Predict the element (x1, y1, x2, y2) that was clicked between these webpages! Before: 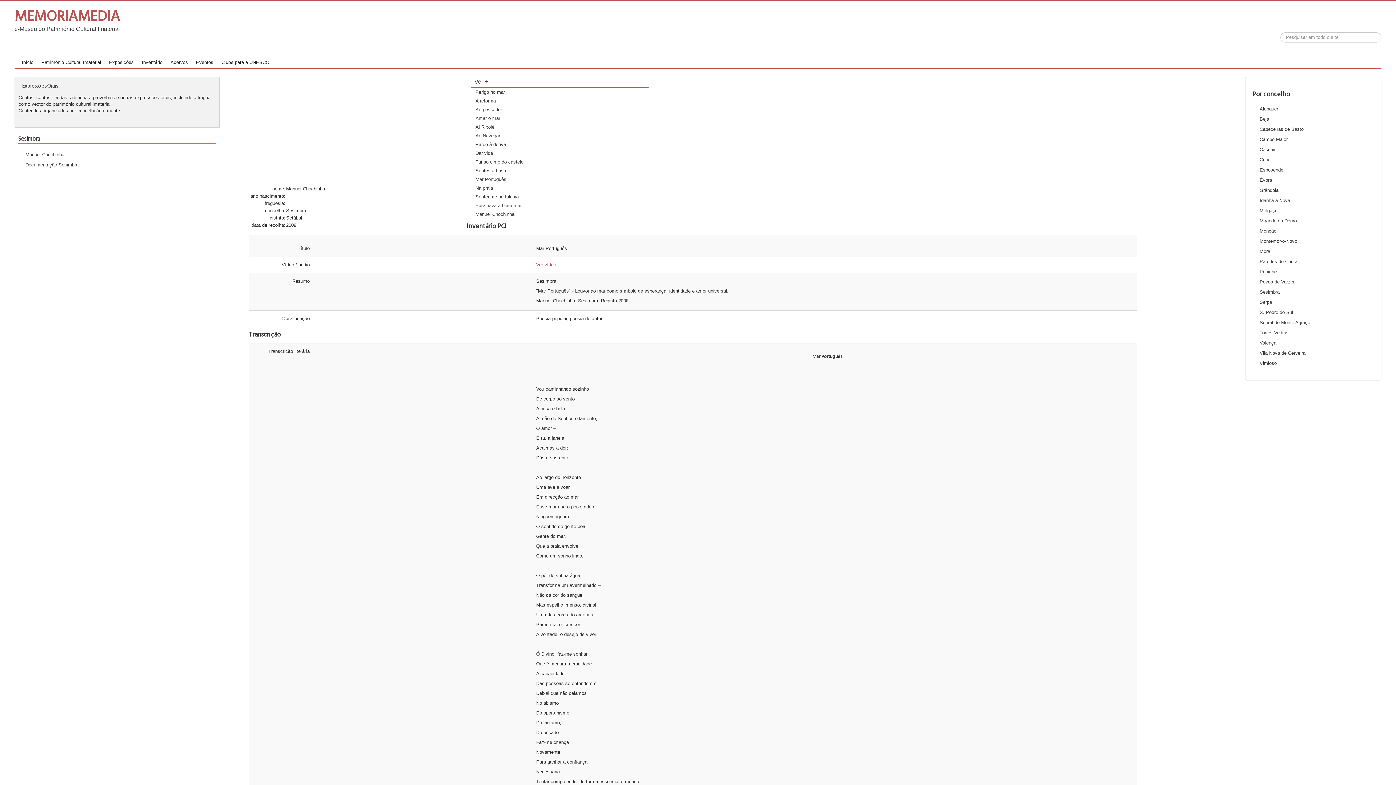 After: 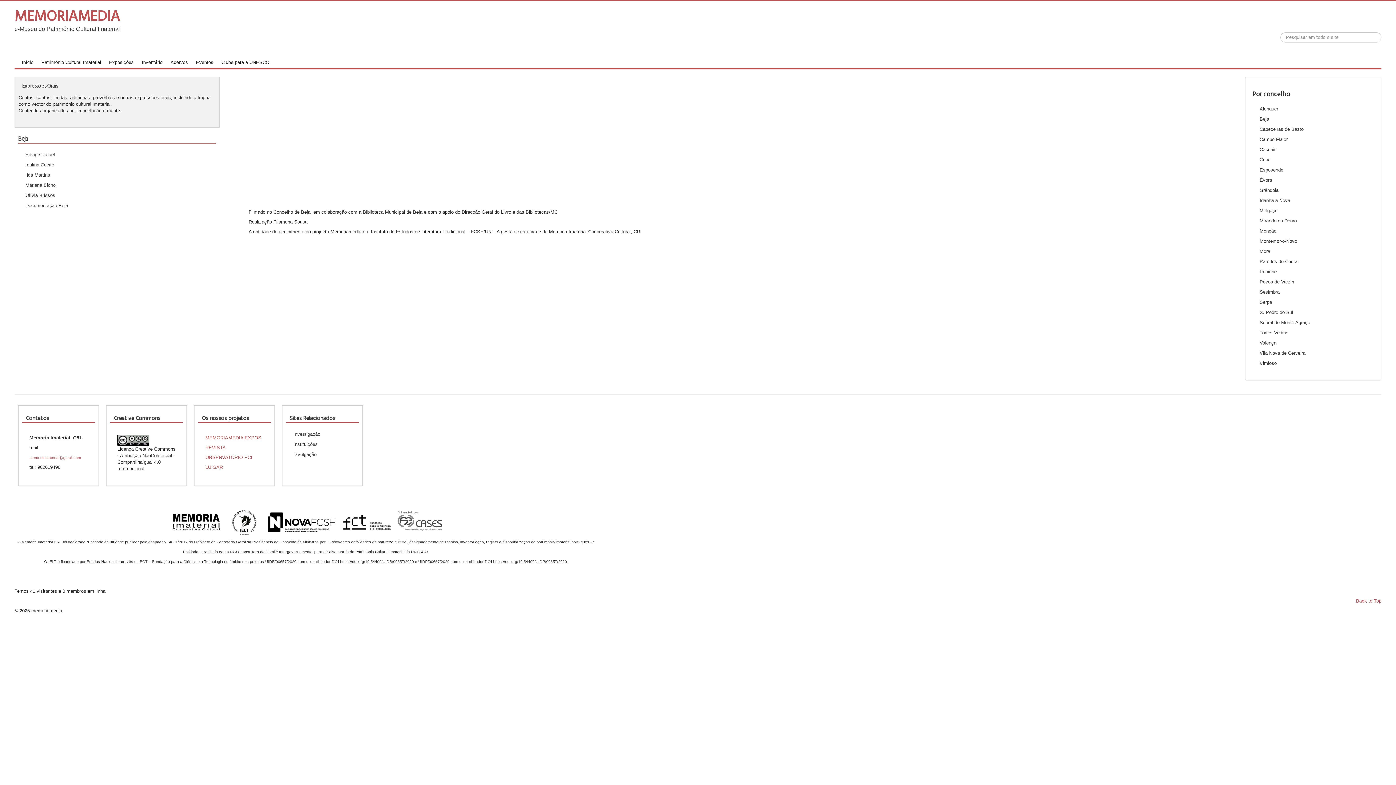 Action: label: Beja bbox: (1256, 112, 1370, 122)